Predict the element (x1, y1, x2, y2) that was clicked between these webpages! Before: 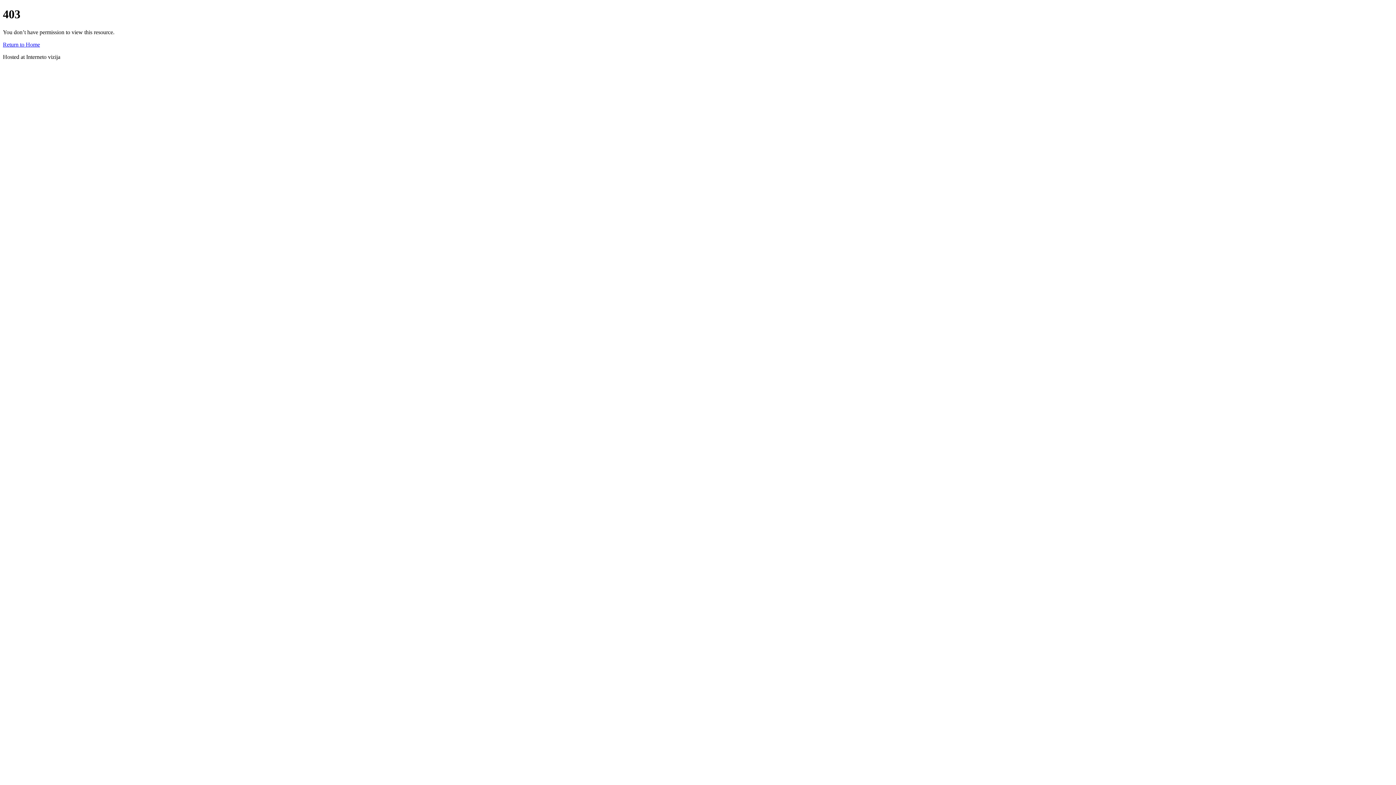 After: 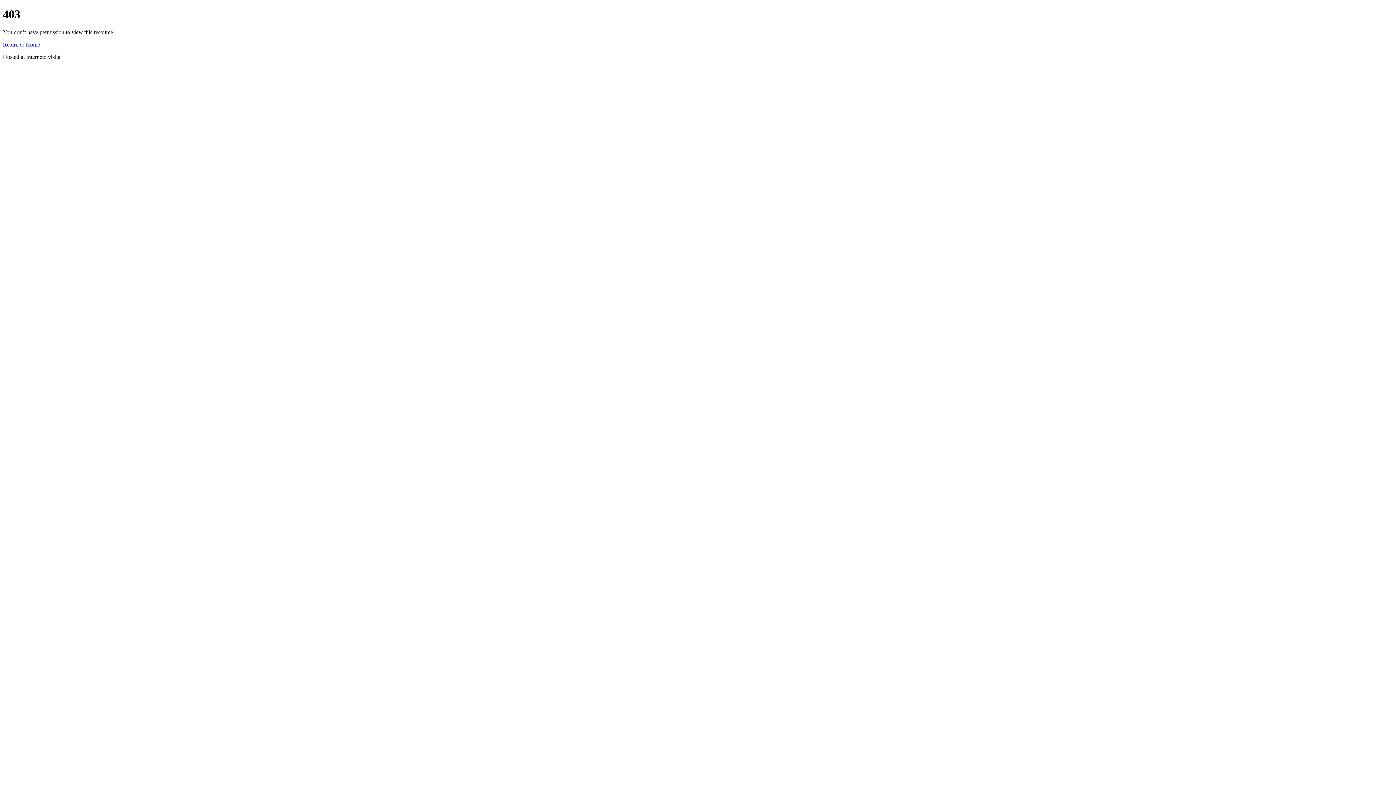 Action: bbox: (2, 41, 40, 47) label: Return to Home